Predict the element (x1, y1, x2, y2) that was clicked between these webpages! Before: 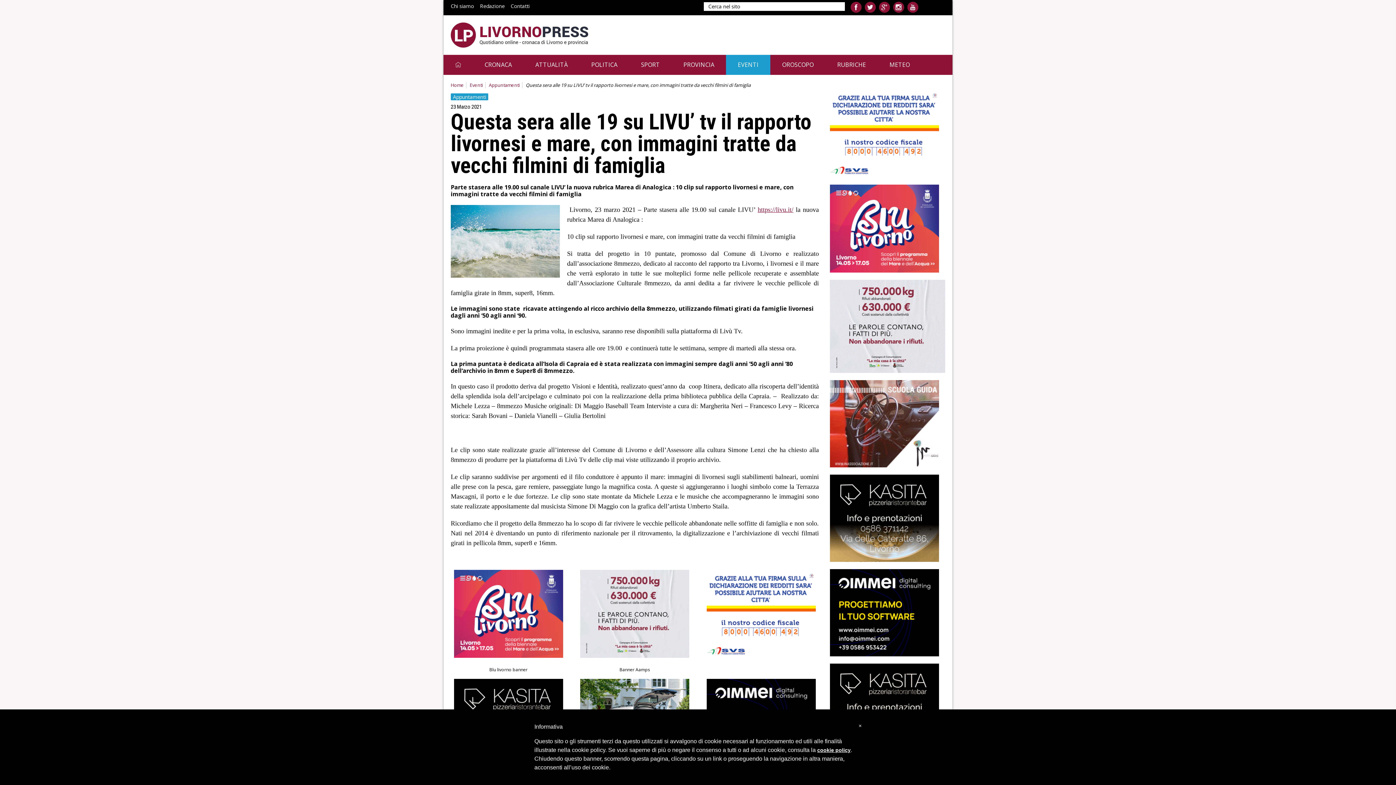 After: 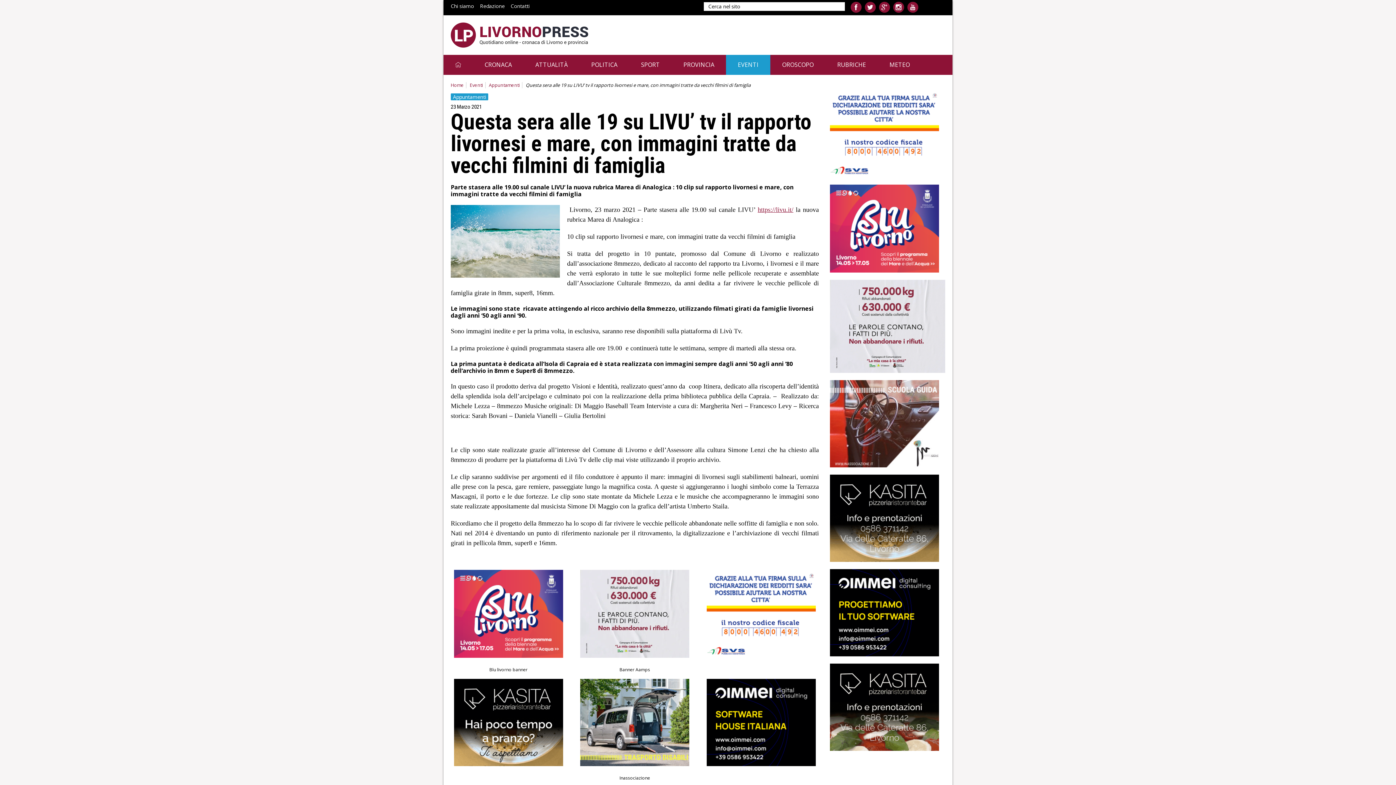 Action: bbox: (830, 321, 945, 329) label: 
